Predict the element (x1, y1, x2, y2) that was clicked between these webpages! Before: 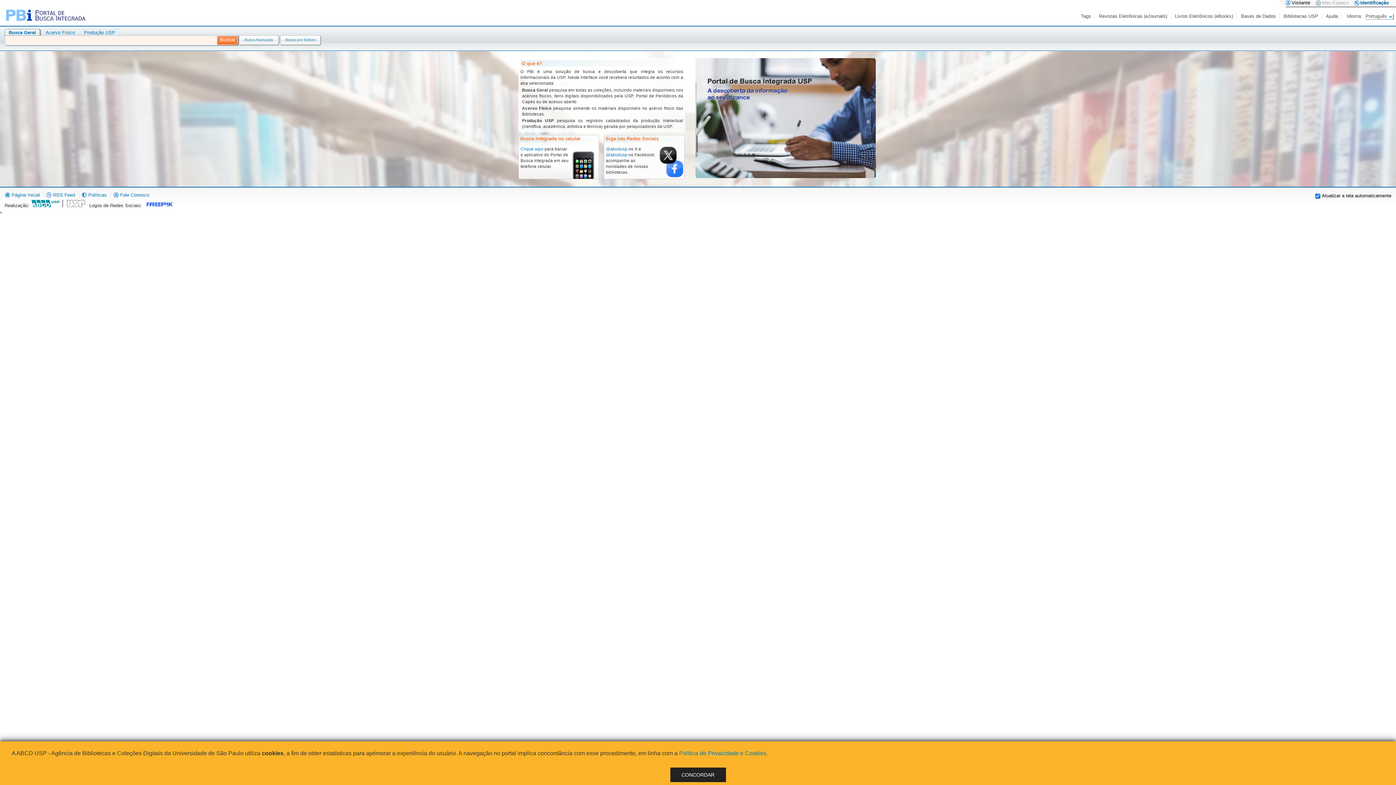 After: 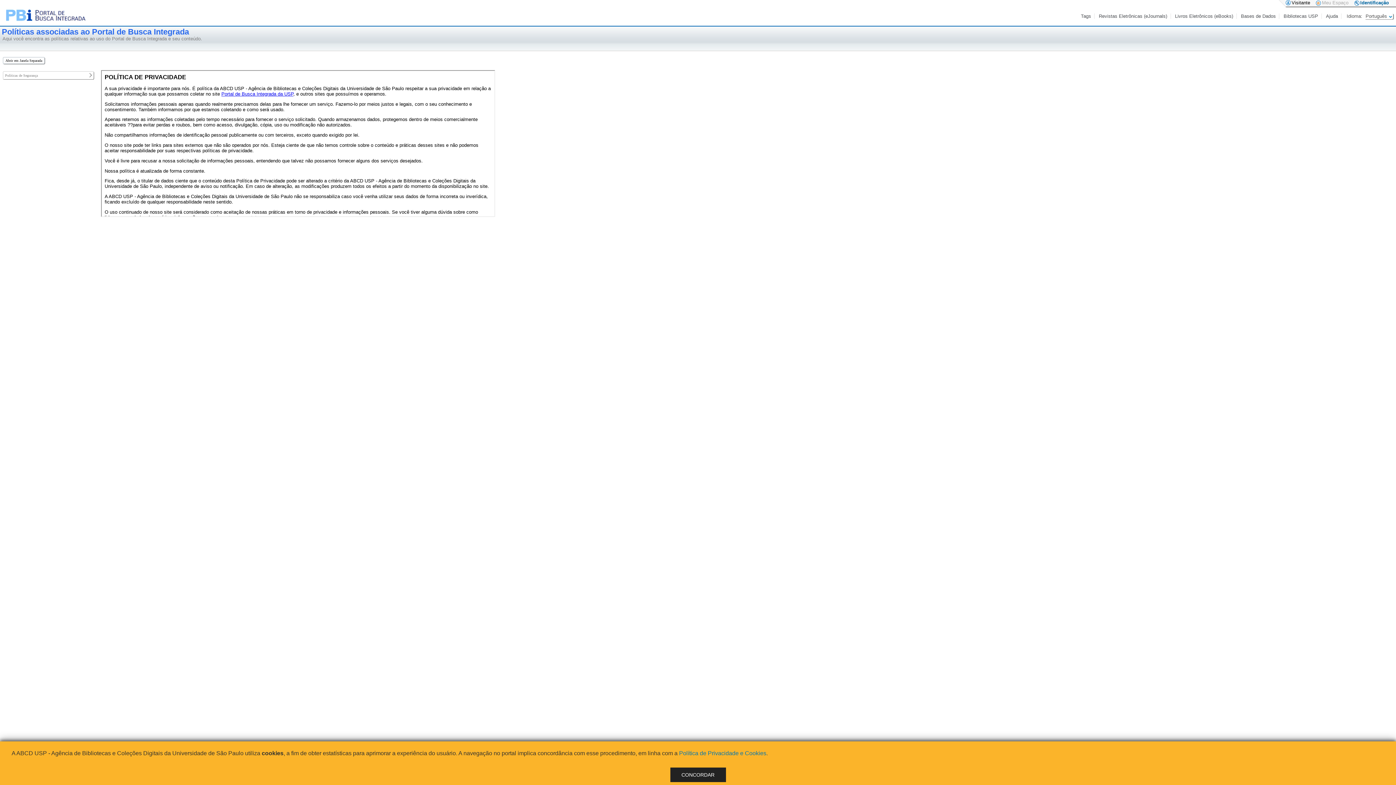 Action: bbox: (679, 750, 766, 756) label: Política de Privacidade e Cookies